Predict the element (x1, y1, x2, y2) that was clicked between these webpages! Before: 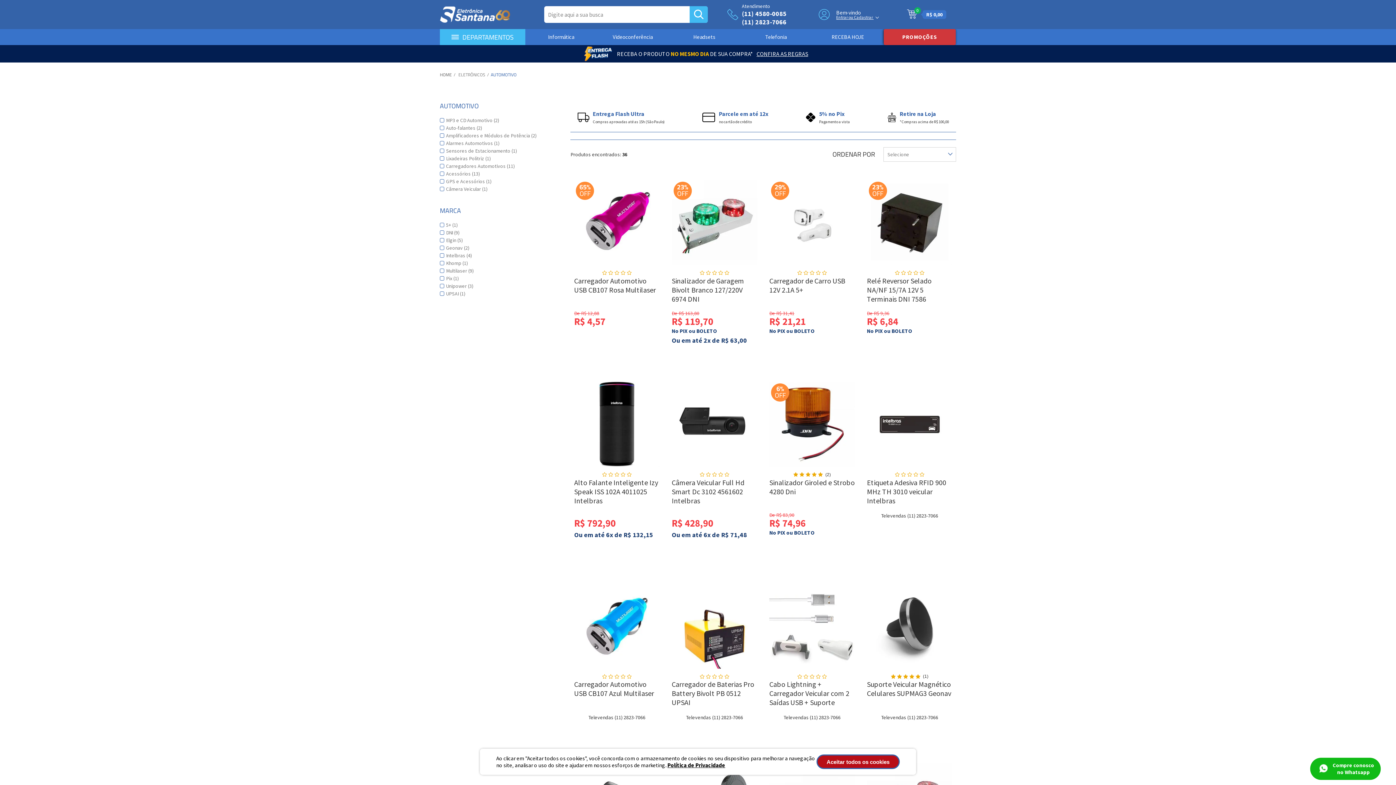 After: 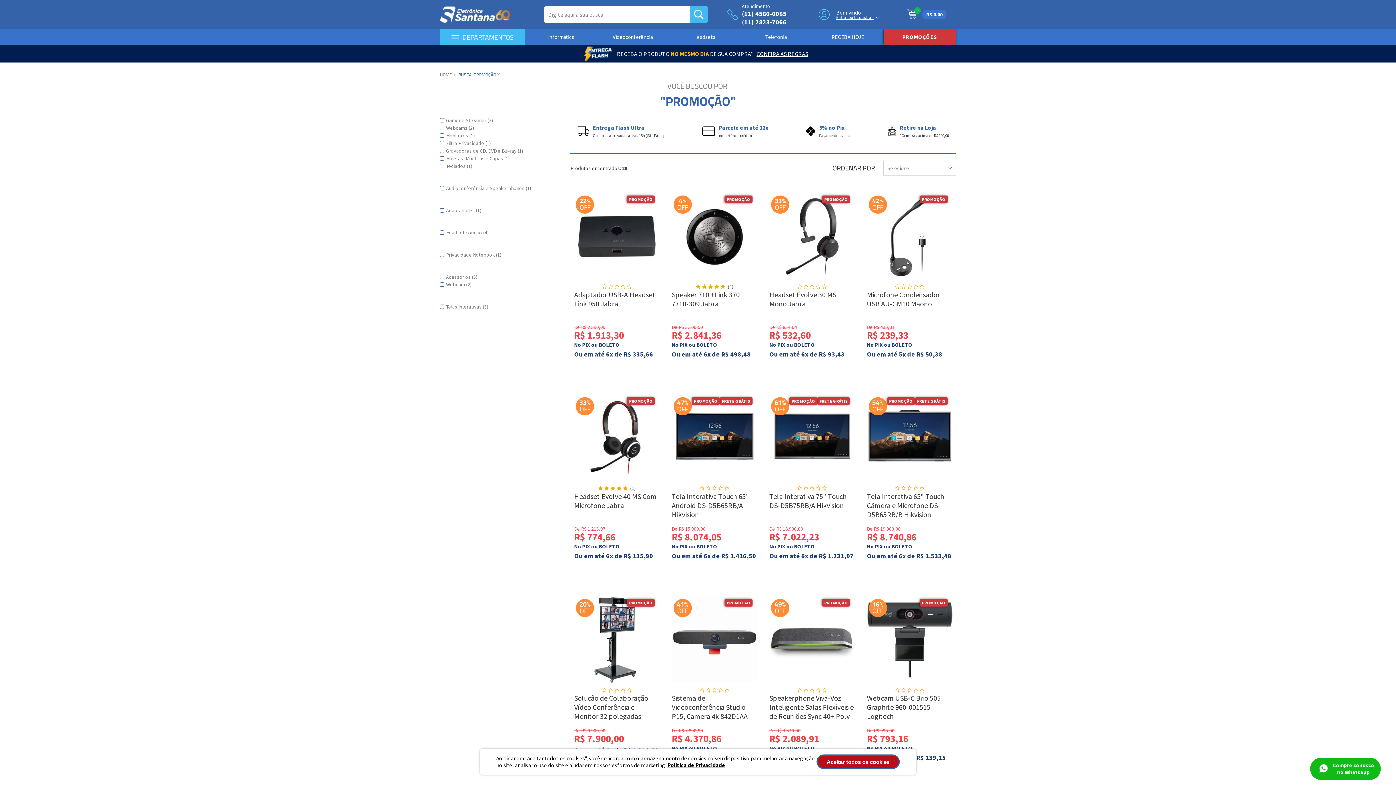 Action: label: PROMOÇÕES bbox: (884, 29, 956, 45)